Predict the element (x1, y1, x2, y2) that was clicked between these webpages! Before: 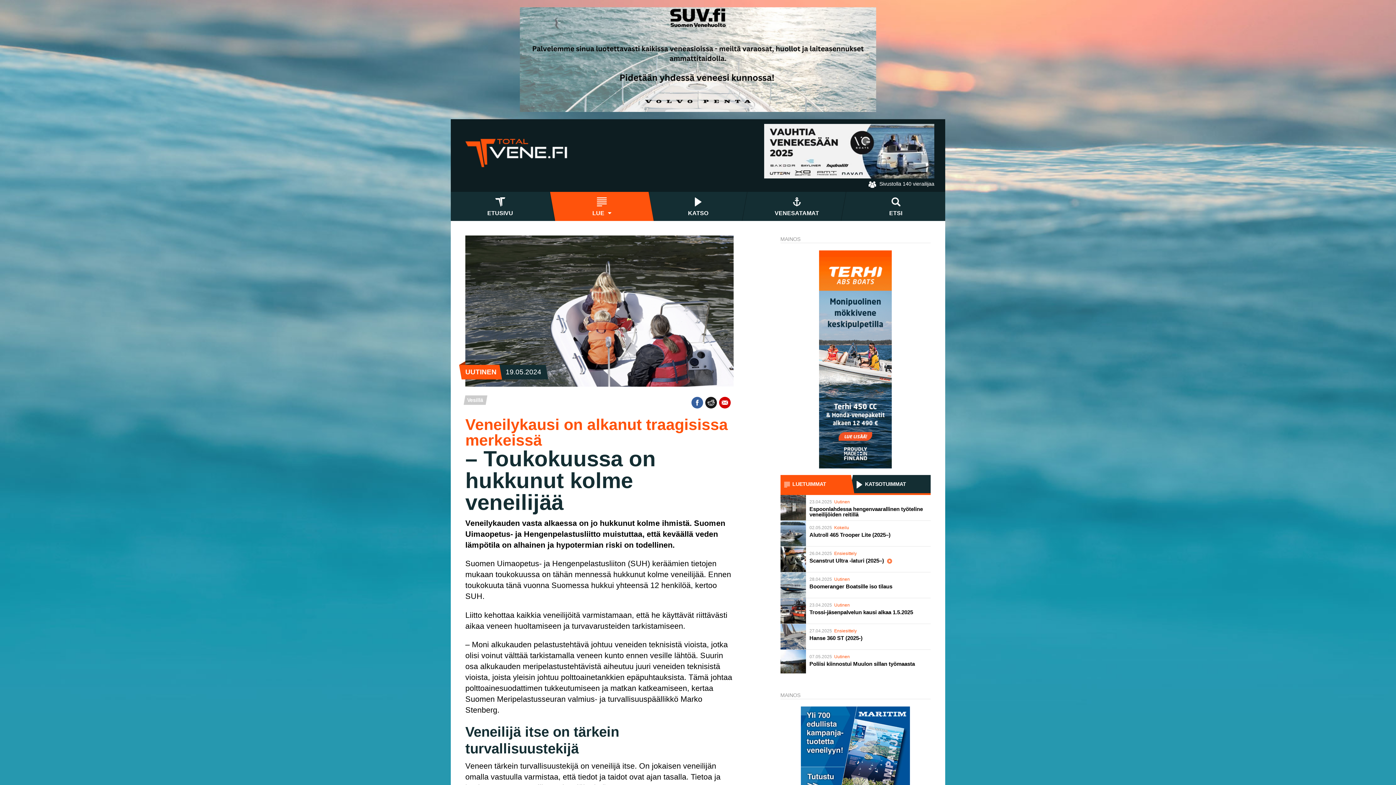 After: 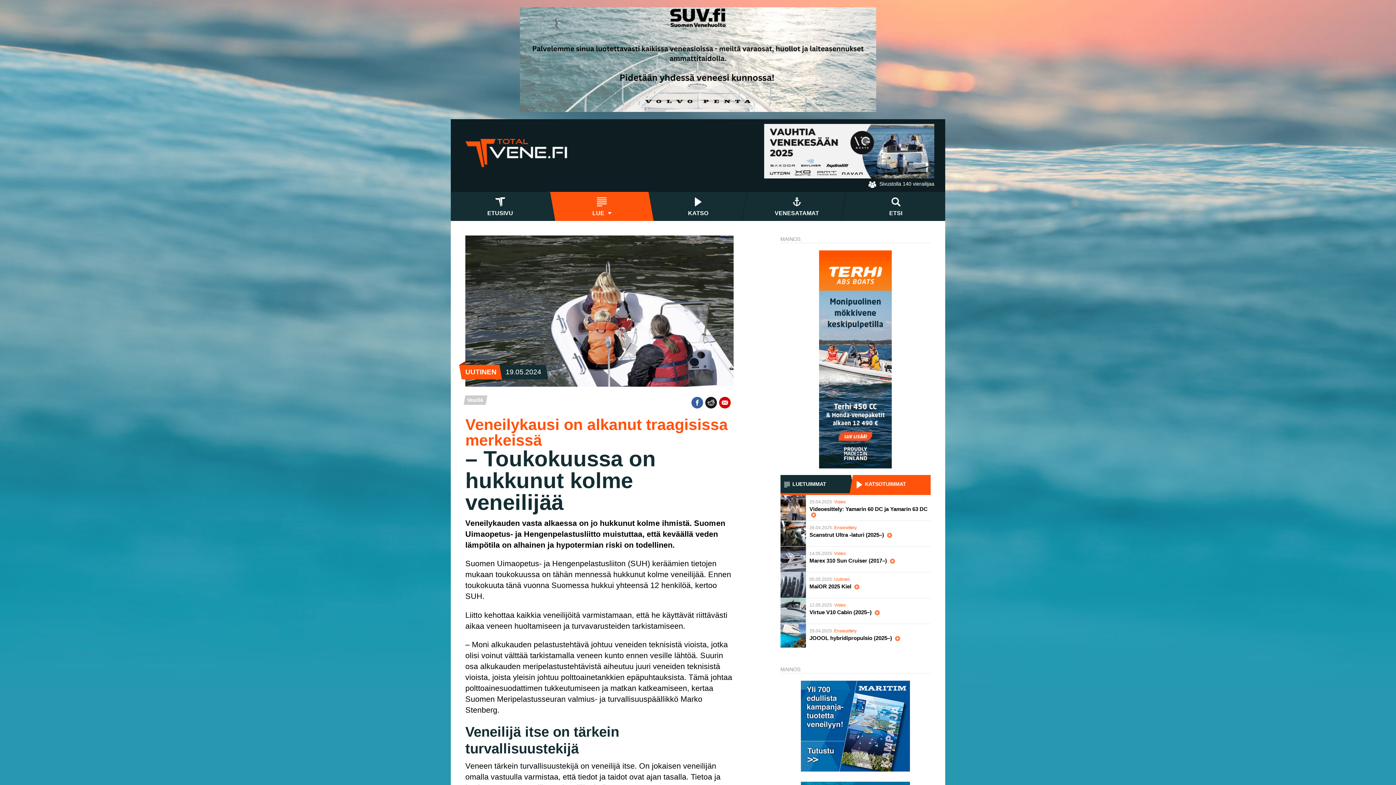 Action: bbox: (853, 475, 930, 493) label: KATSOTUIMMAT